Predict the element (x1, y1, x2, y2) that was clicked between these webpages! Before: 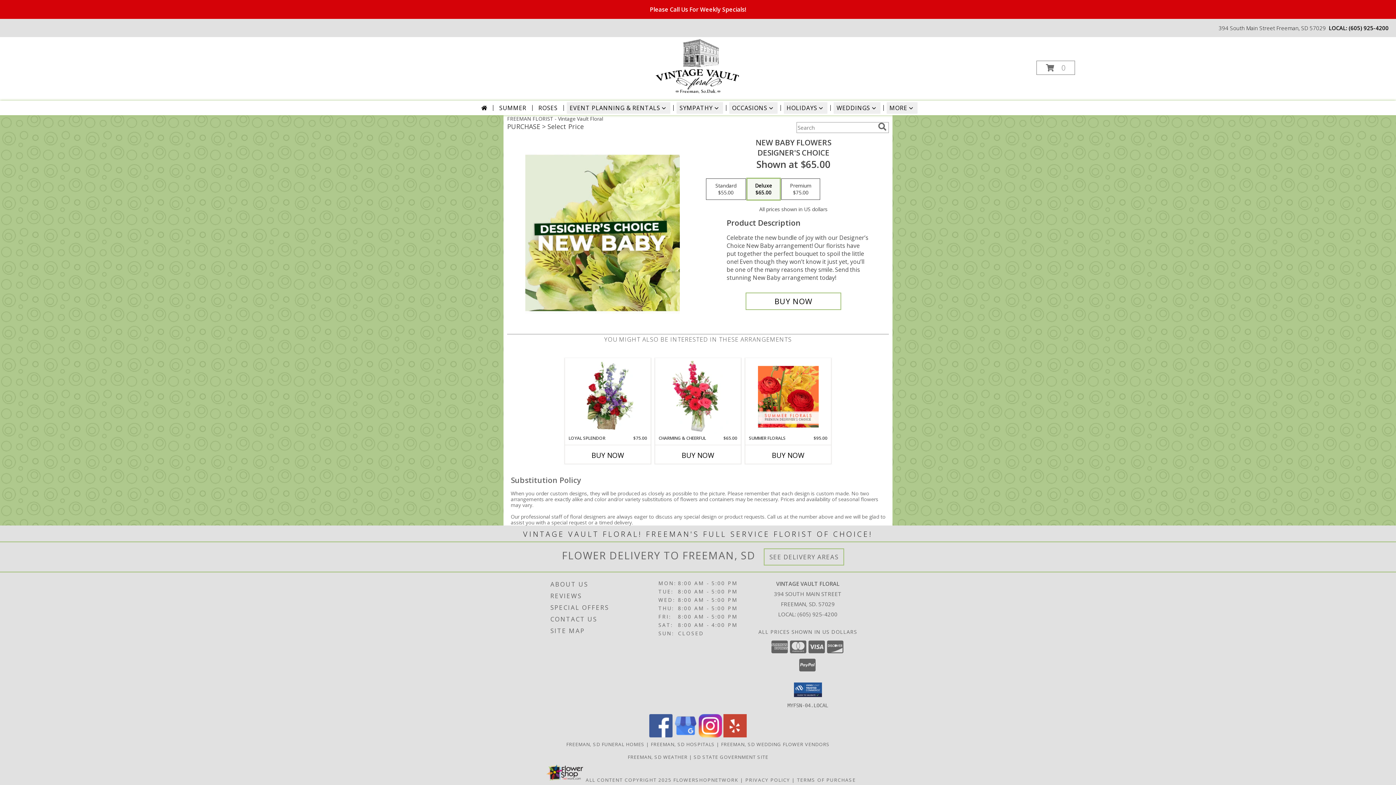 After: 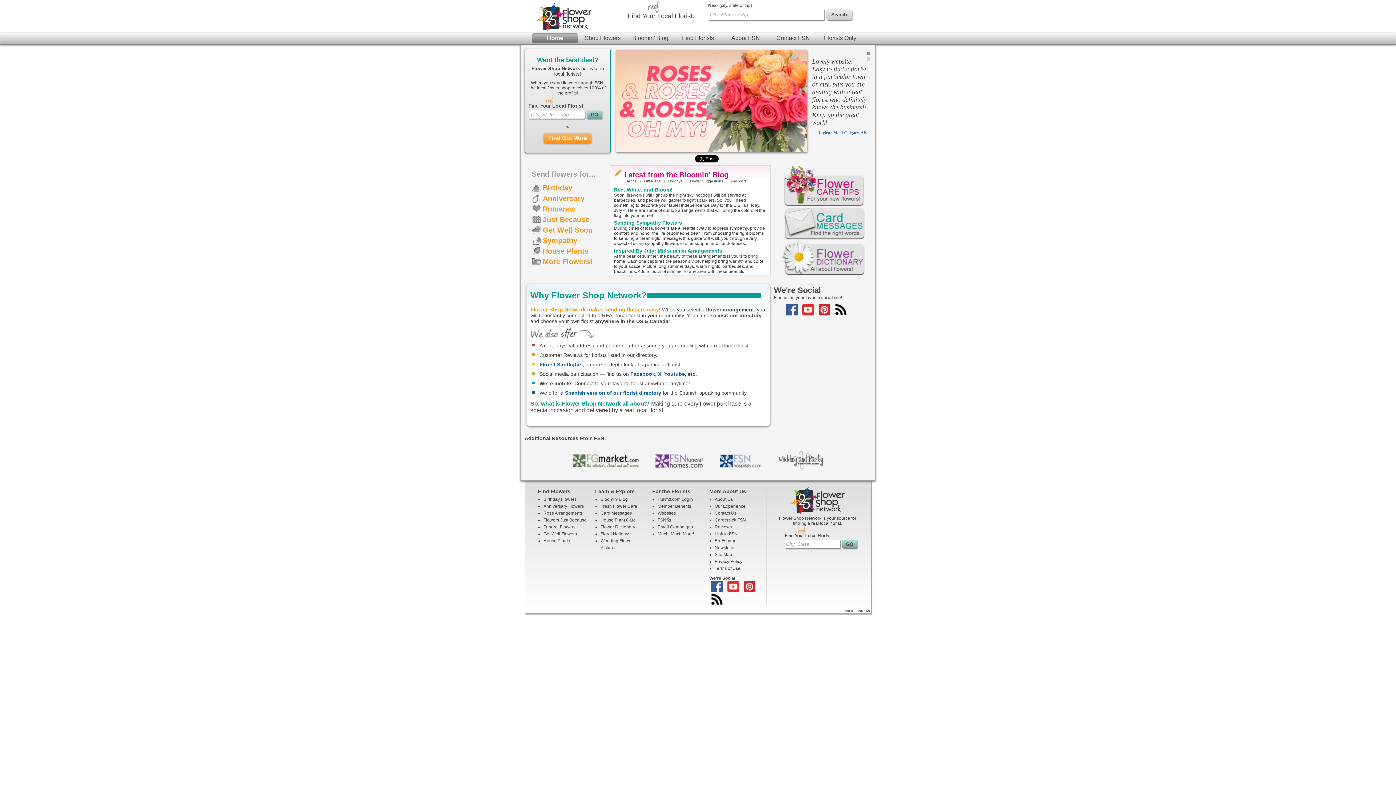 Action: bbox: (673, 777, 738, 783) label: Flower shop network opens in new window